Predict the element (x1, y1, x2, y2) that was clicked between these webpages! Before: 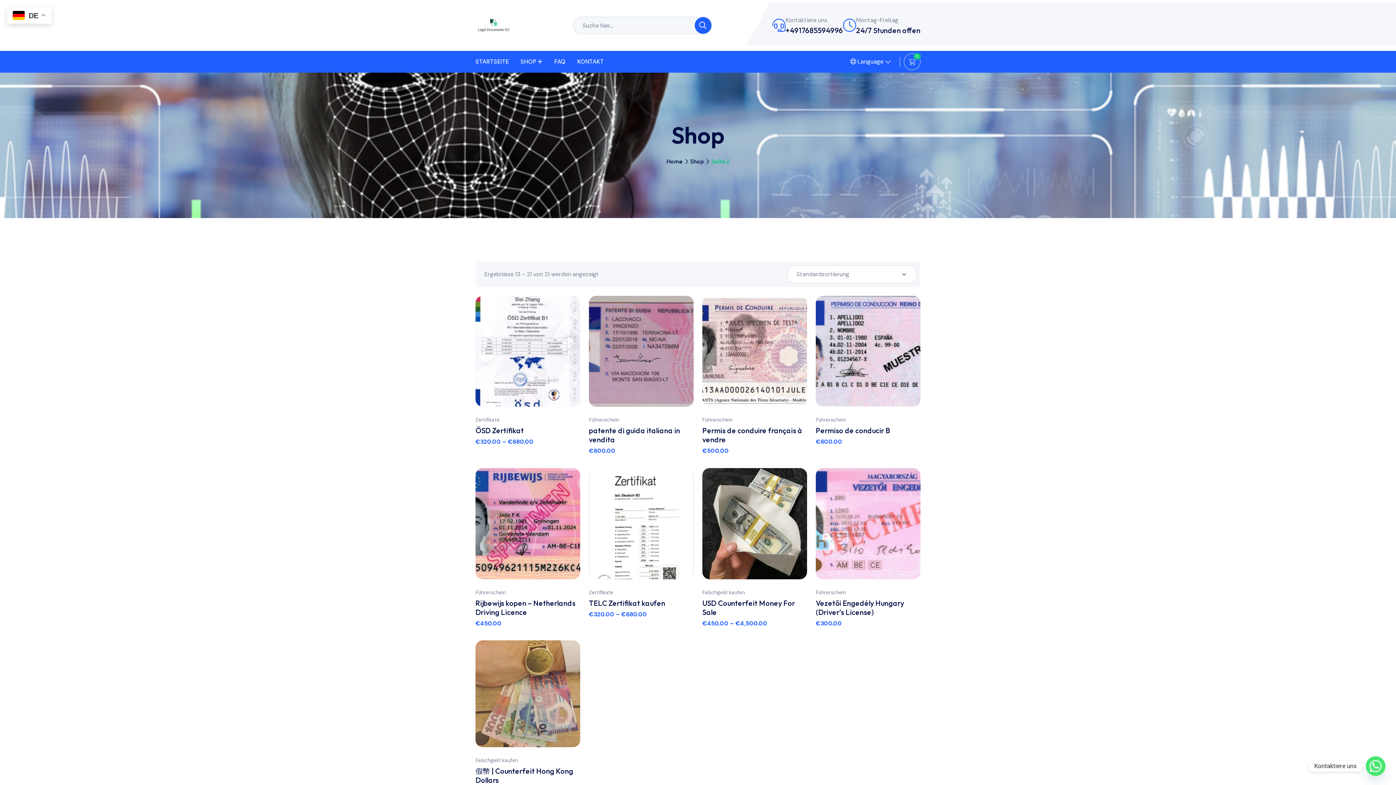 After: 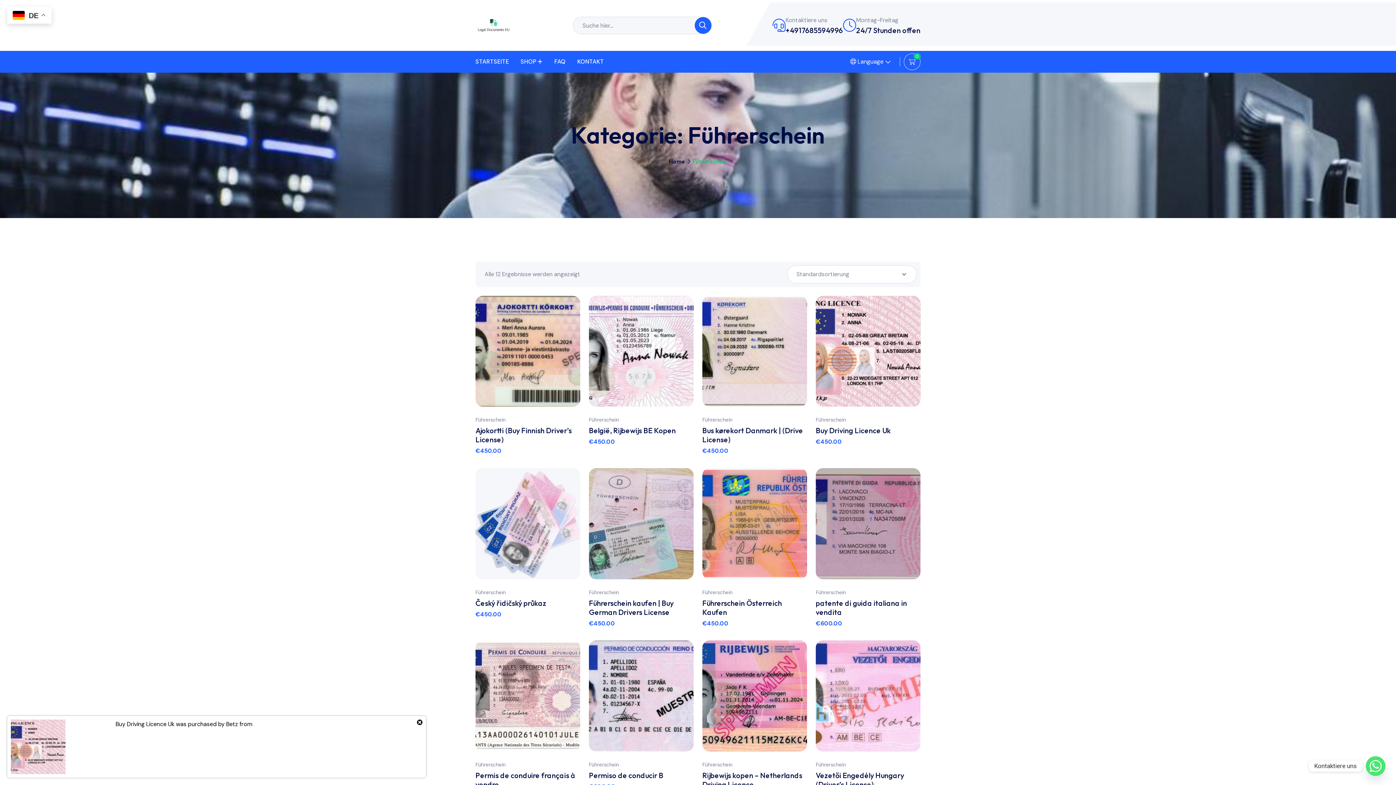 Action: label: Führerschein bbox: (475, 587, 580, 597)